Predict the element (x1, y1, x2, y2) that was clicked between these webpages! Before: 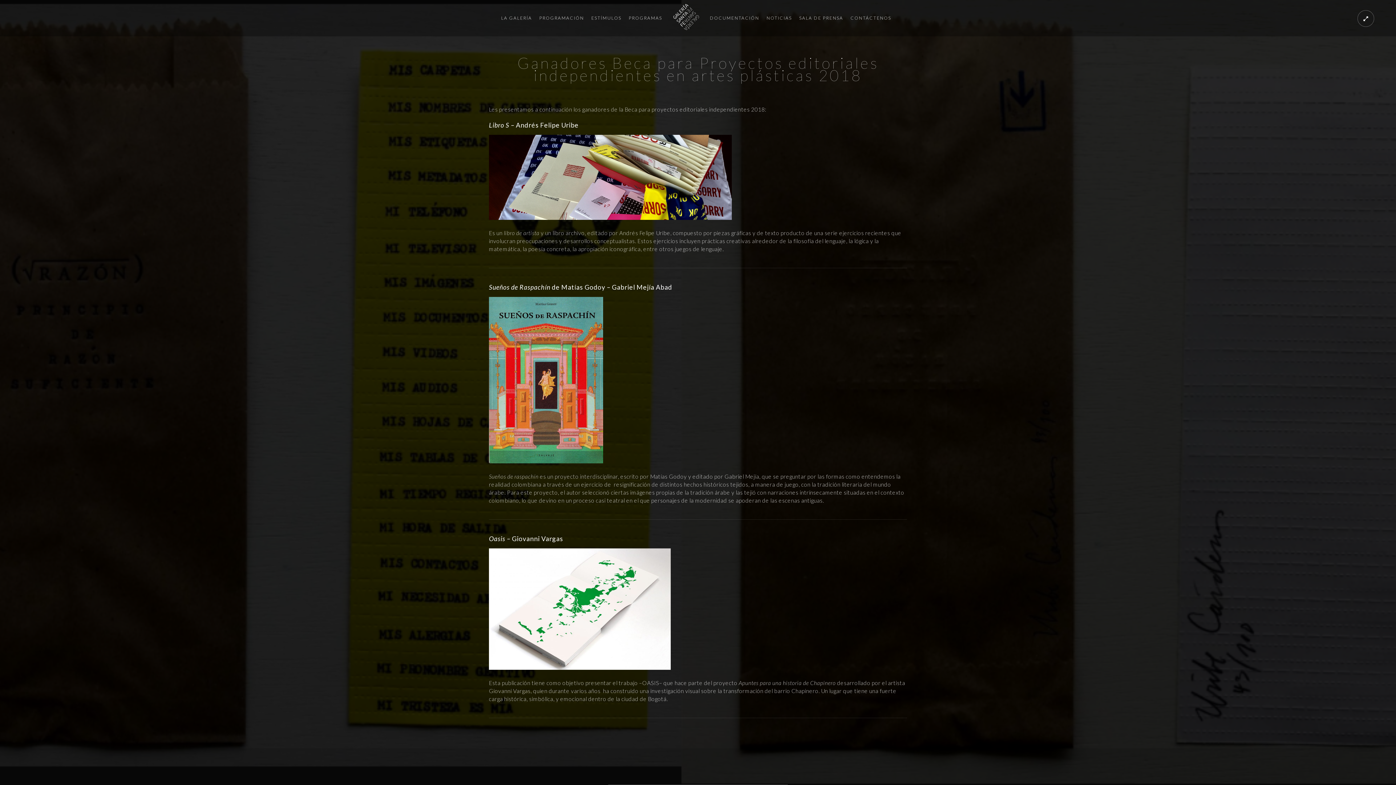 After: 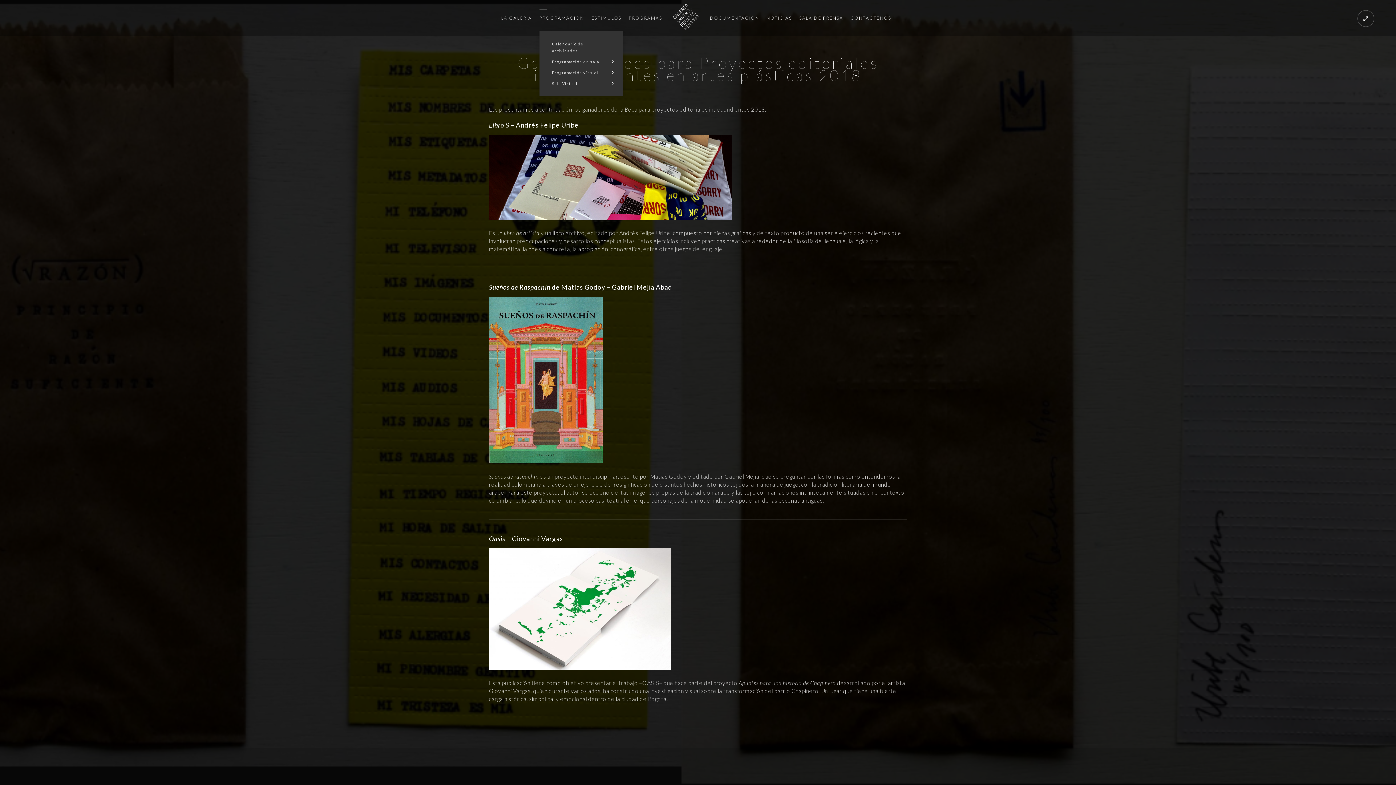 Action: bbox: (539, 0, 584, 36) label: PROGRAMACIÓN